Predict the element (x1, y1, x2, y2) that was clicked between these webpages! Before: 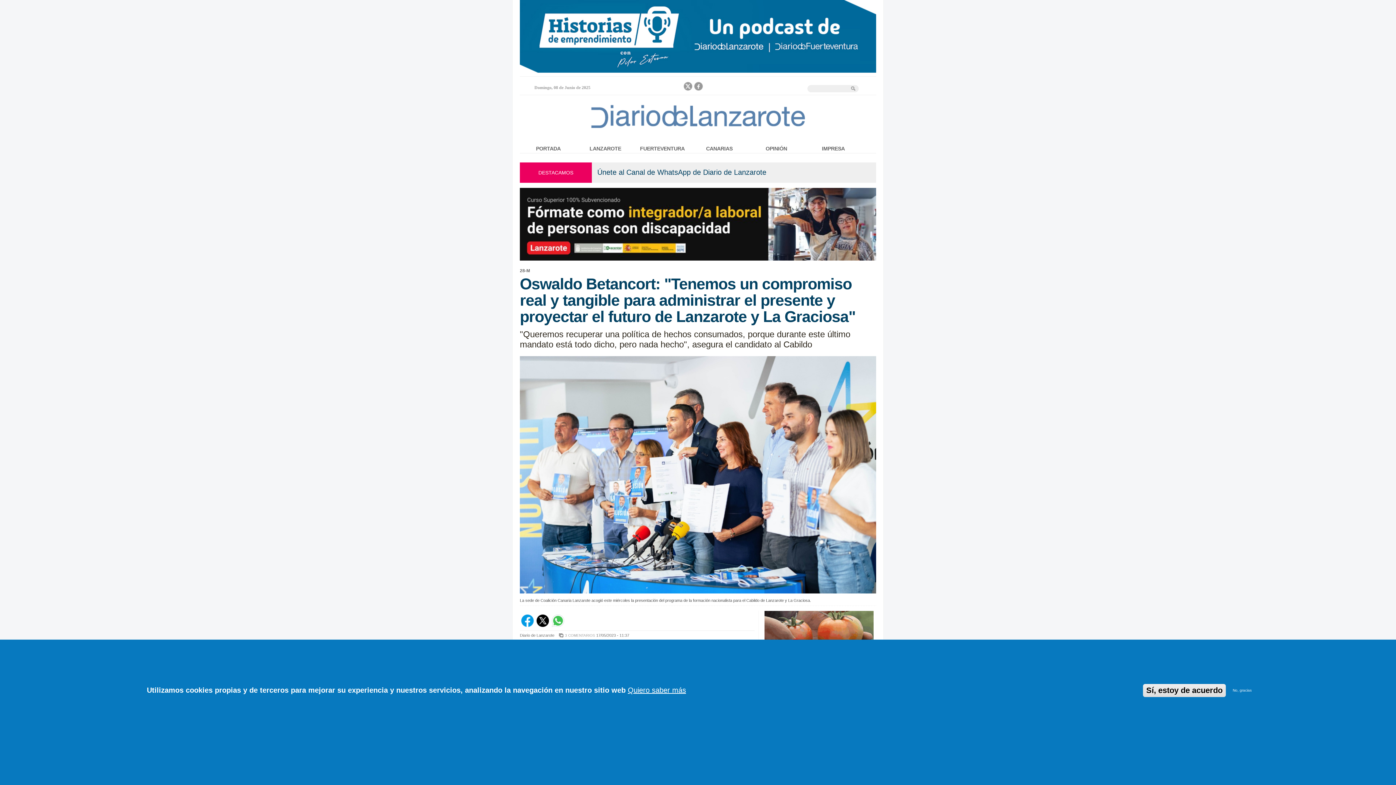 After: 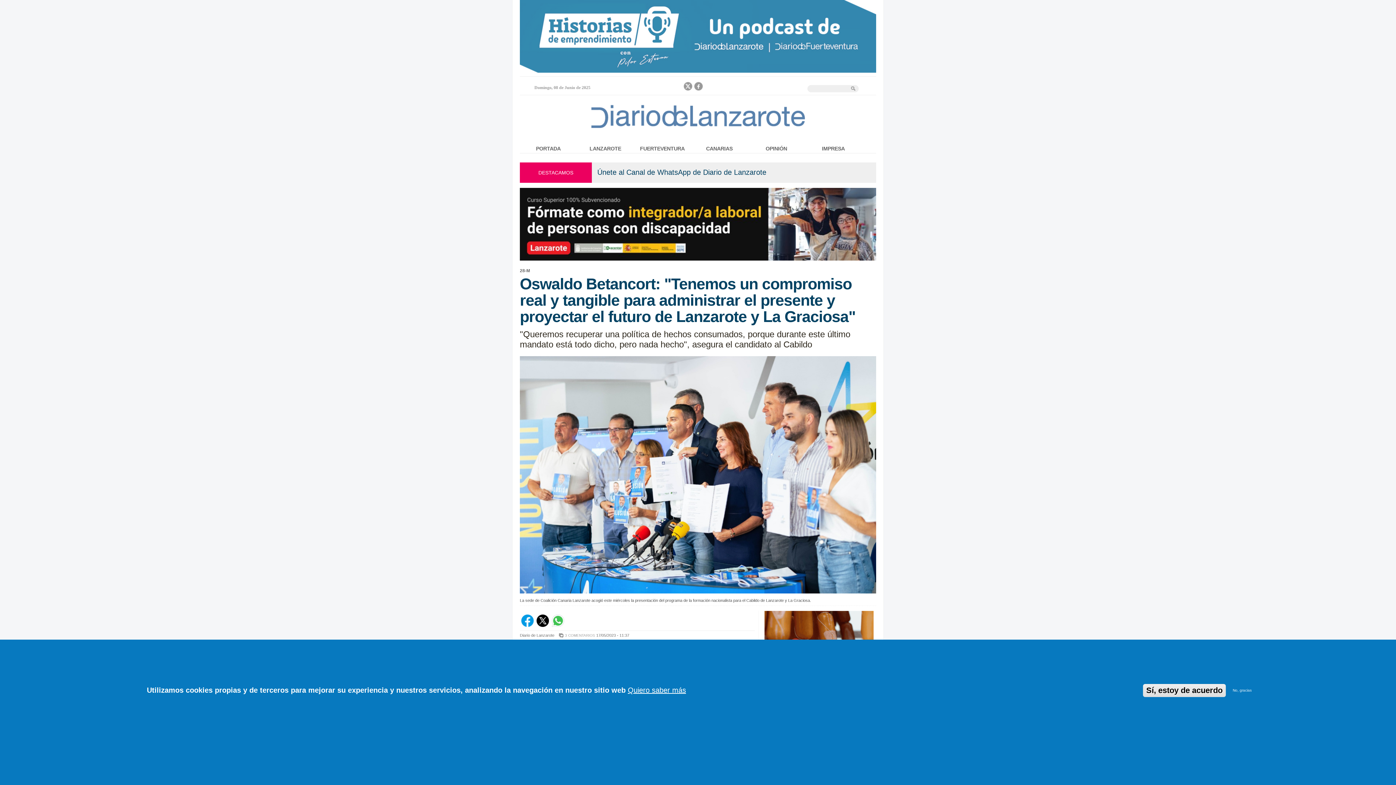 Action: bbox: (520, 0, 876, 72)